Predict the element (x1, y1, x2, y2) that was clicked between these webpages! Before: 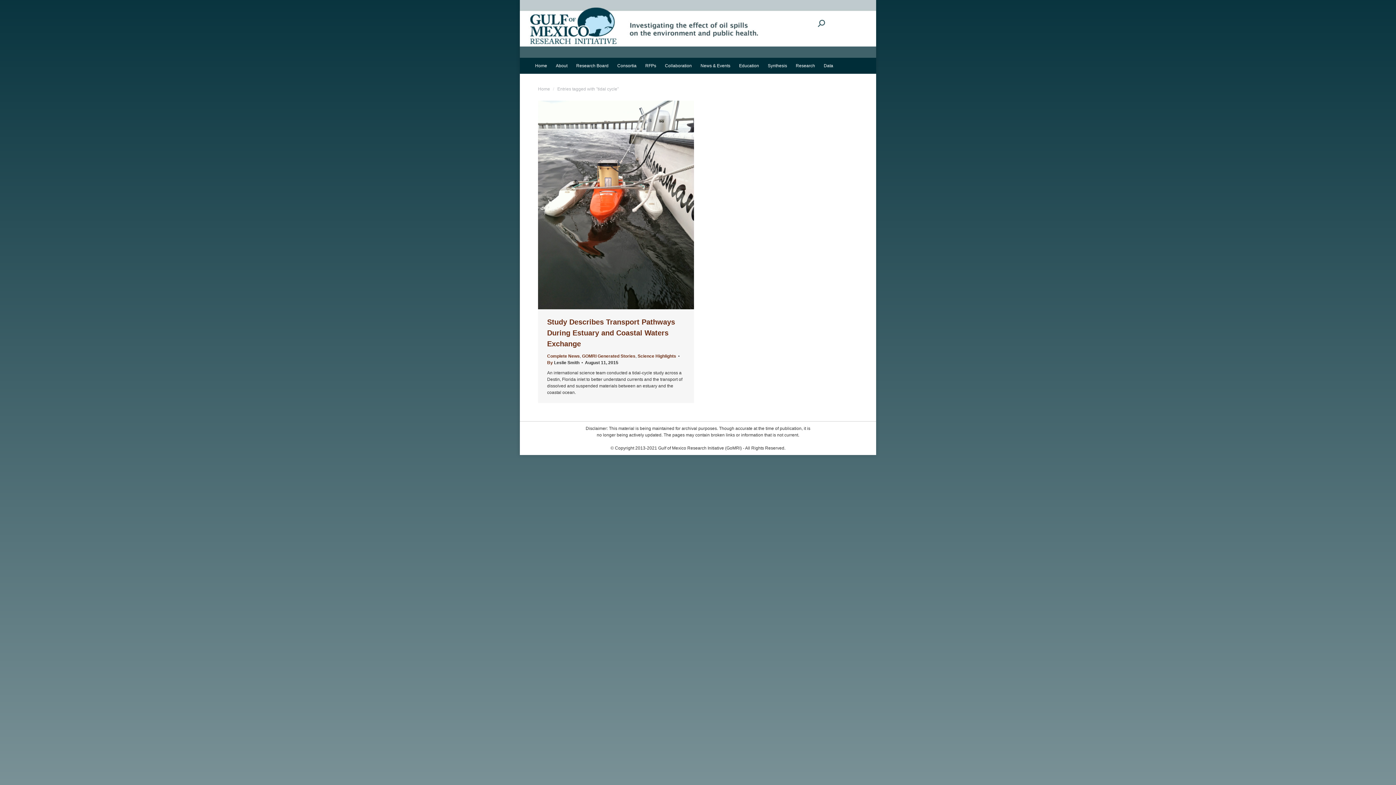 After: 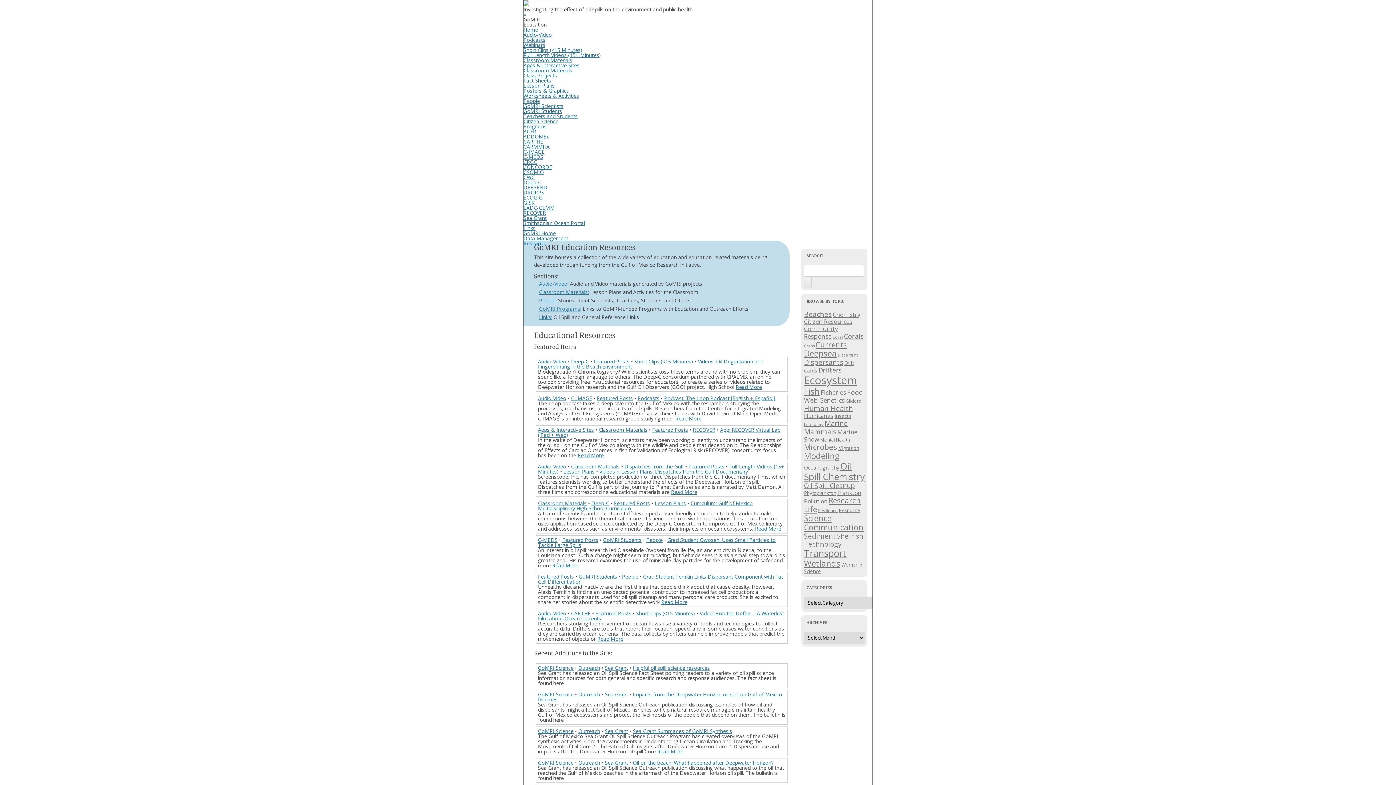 Action: bbox: (734, 61, 763, 70) label: Education